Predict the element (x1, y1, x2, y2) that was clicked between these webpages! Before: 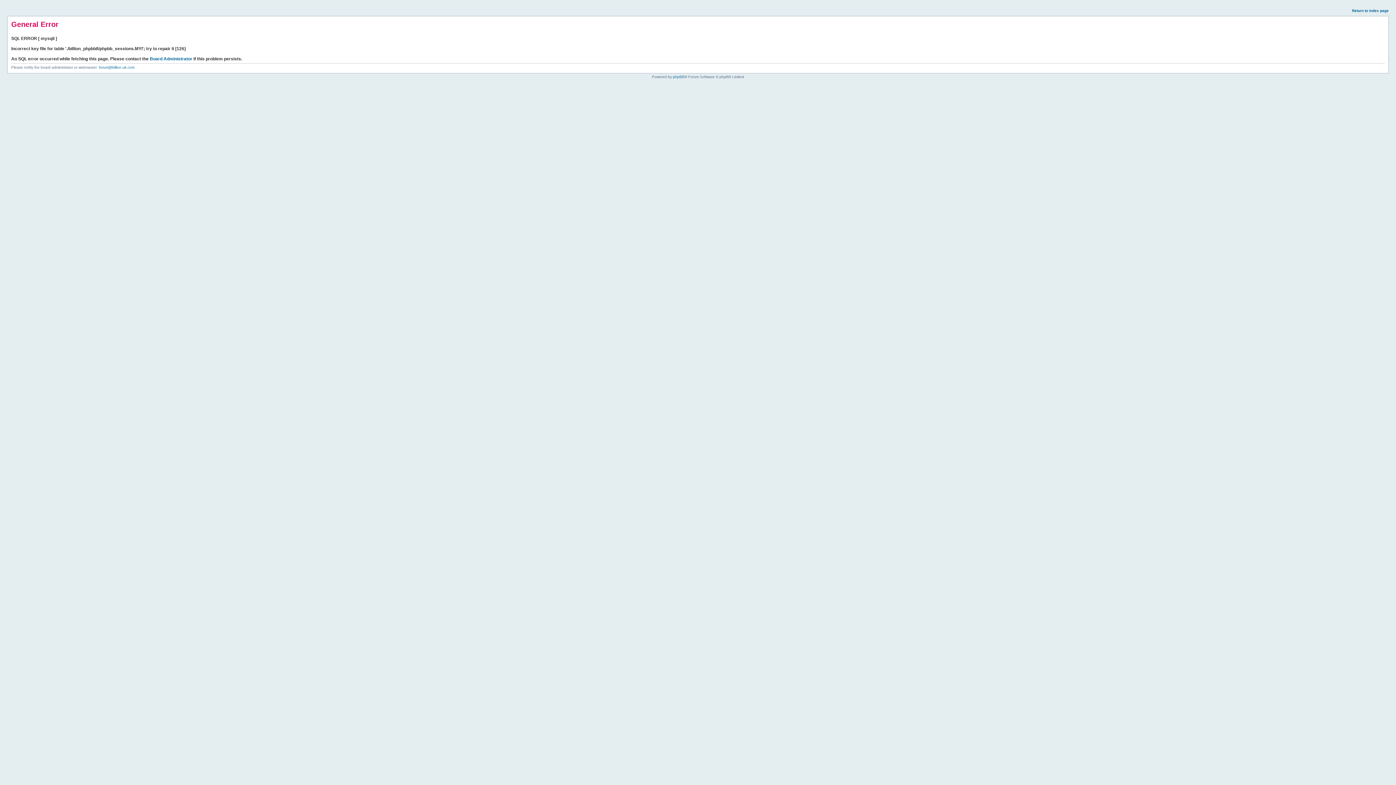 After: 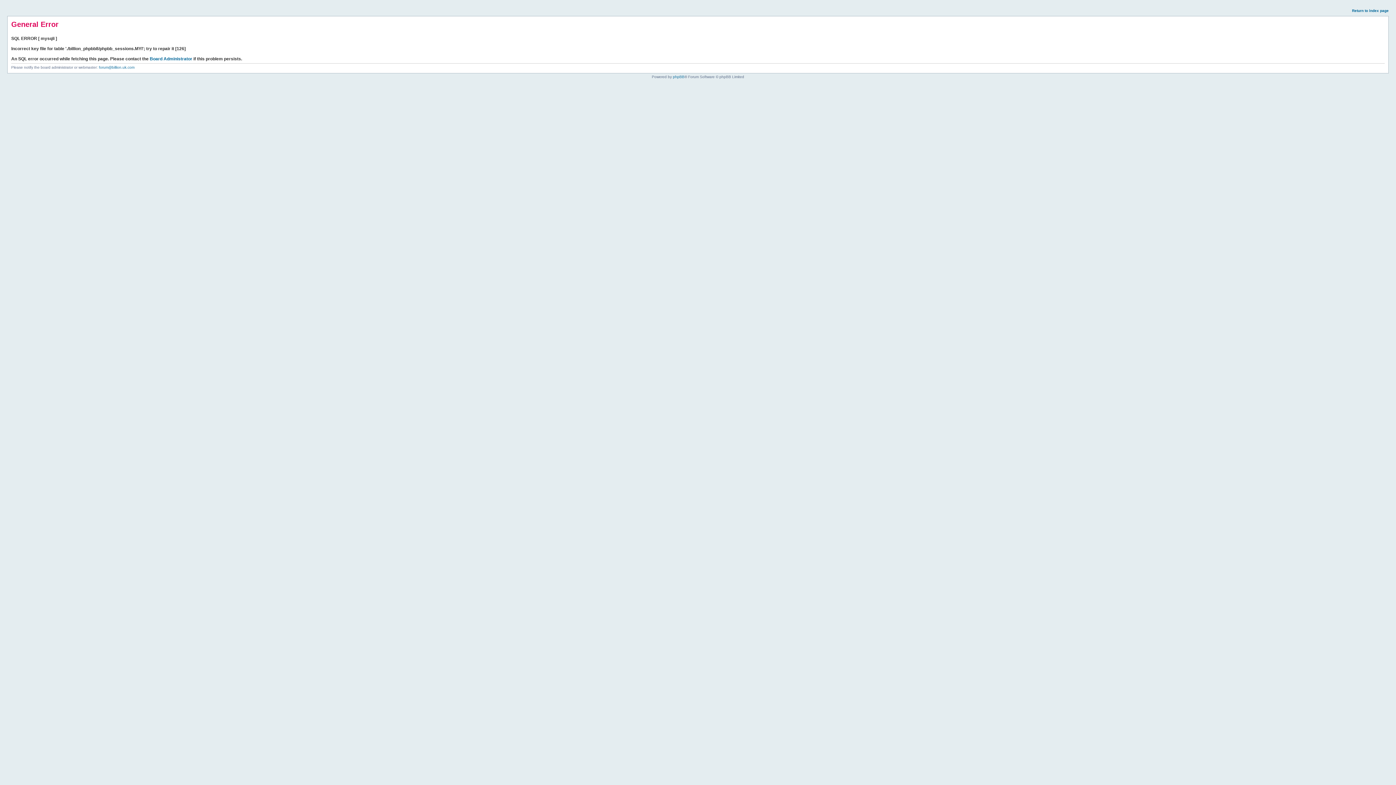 Action: label: Return to index page bbox: (1352, 8, 1389, 12)